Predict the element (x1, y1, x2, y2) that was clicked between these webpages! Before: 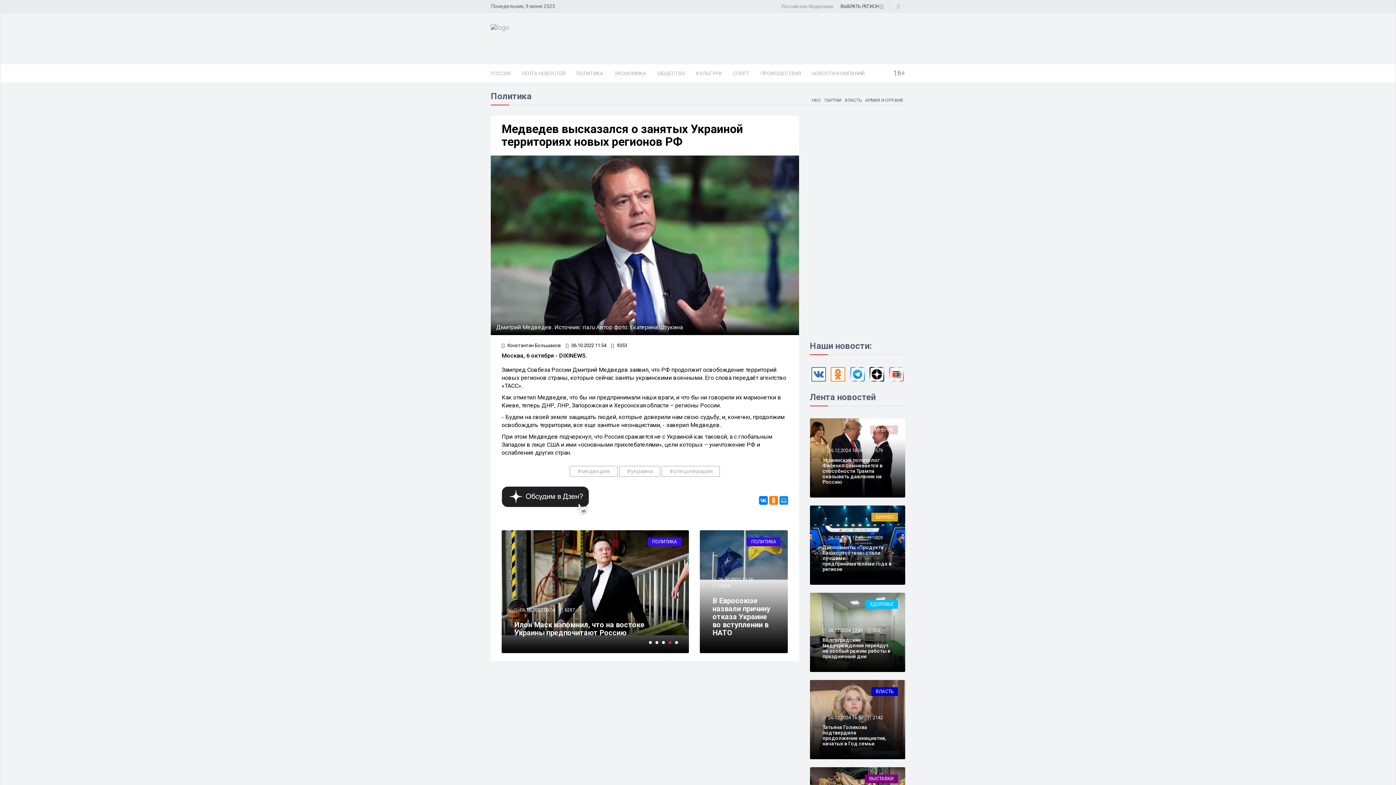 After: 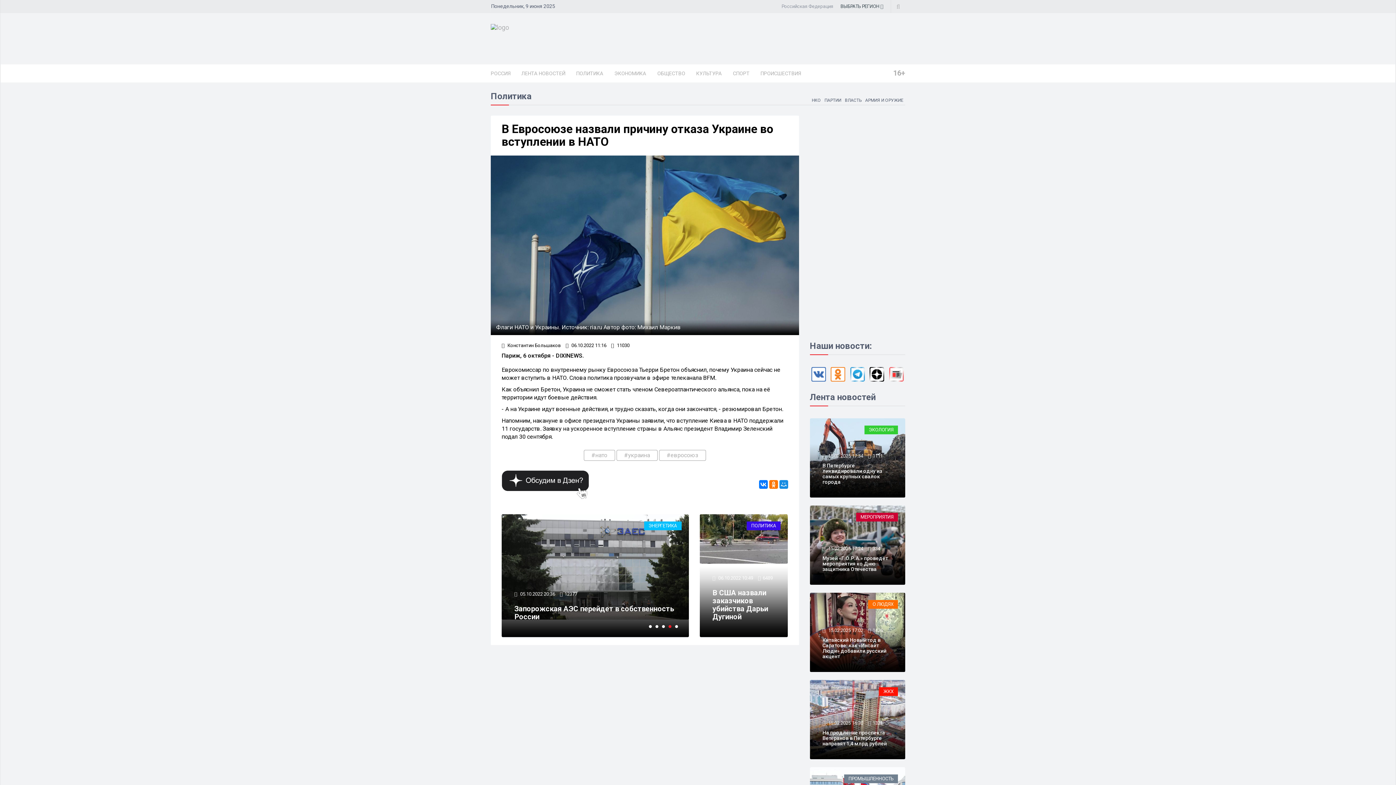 Action: bbox: (712, 596, 770, 637) label: В Евросоюзе назвали причину отказа Украине во вступлении в НАТО